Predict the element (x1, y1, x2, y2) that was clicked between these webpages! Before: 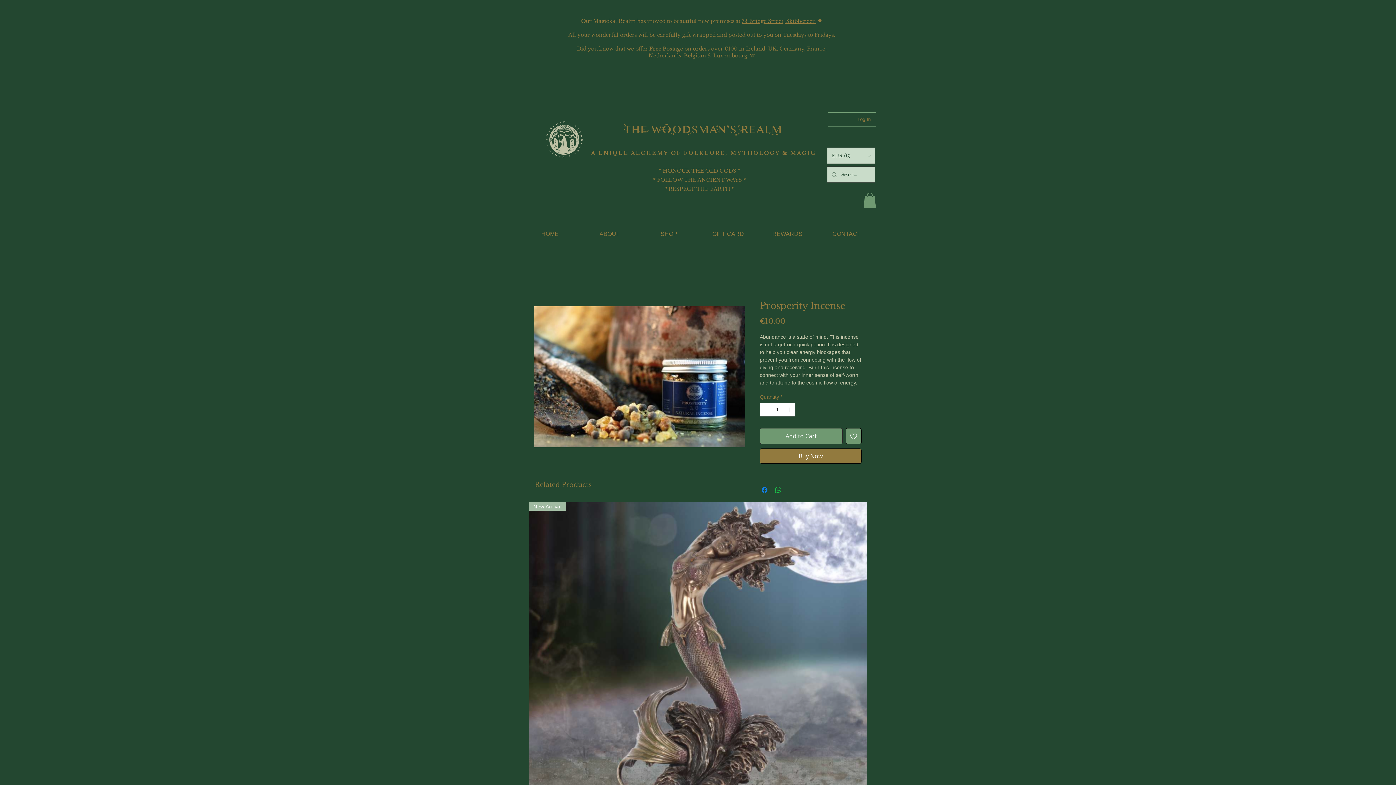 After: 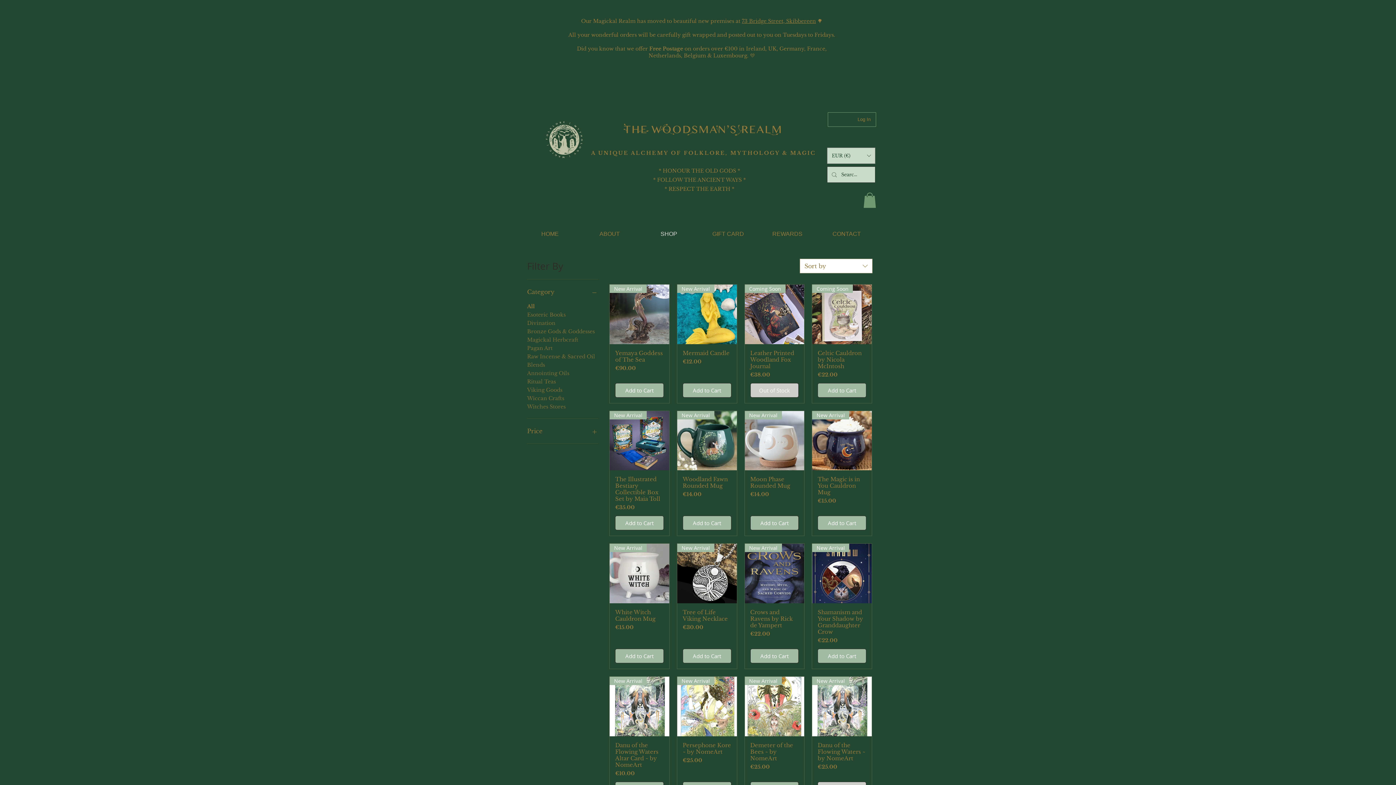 Action: bbox: (639, 227, 698, 240) label: SHOP